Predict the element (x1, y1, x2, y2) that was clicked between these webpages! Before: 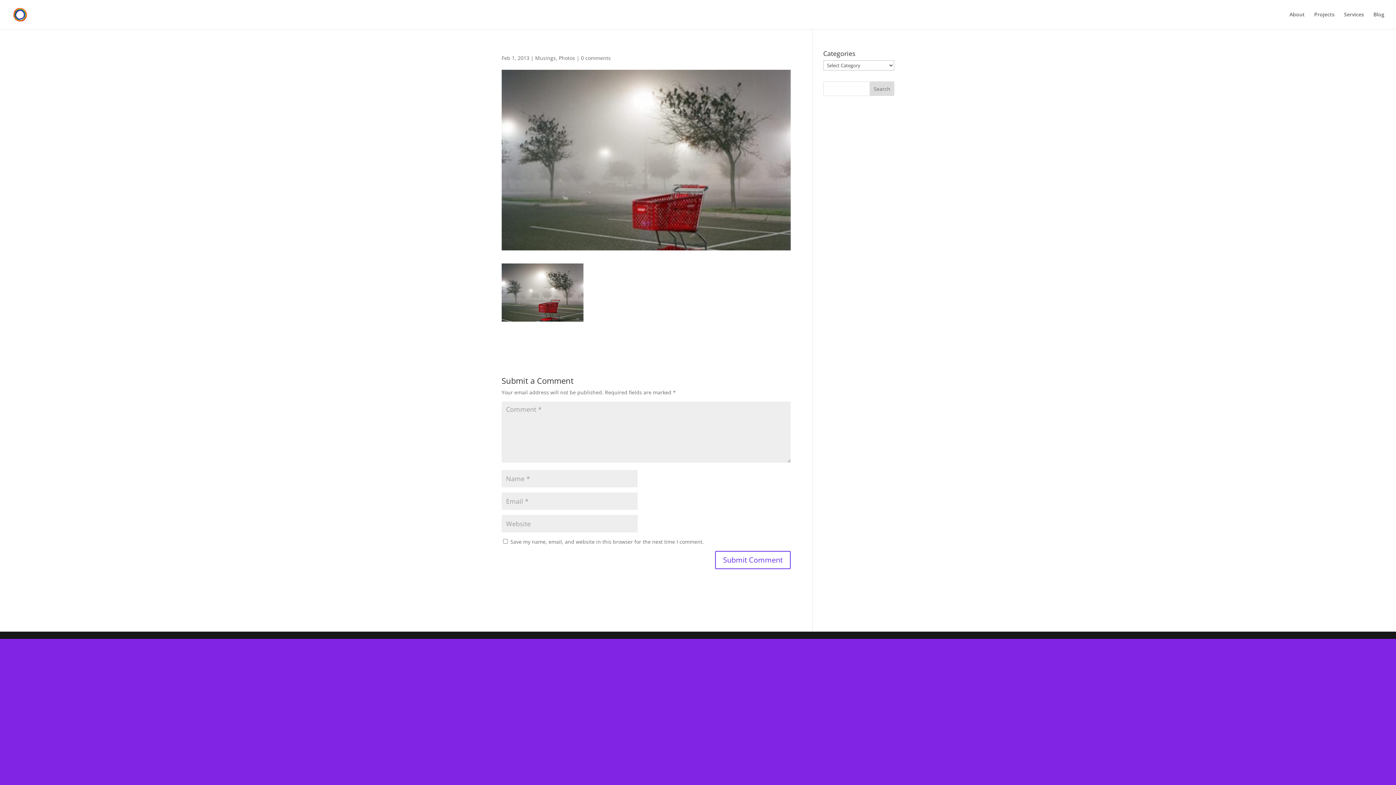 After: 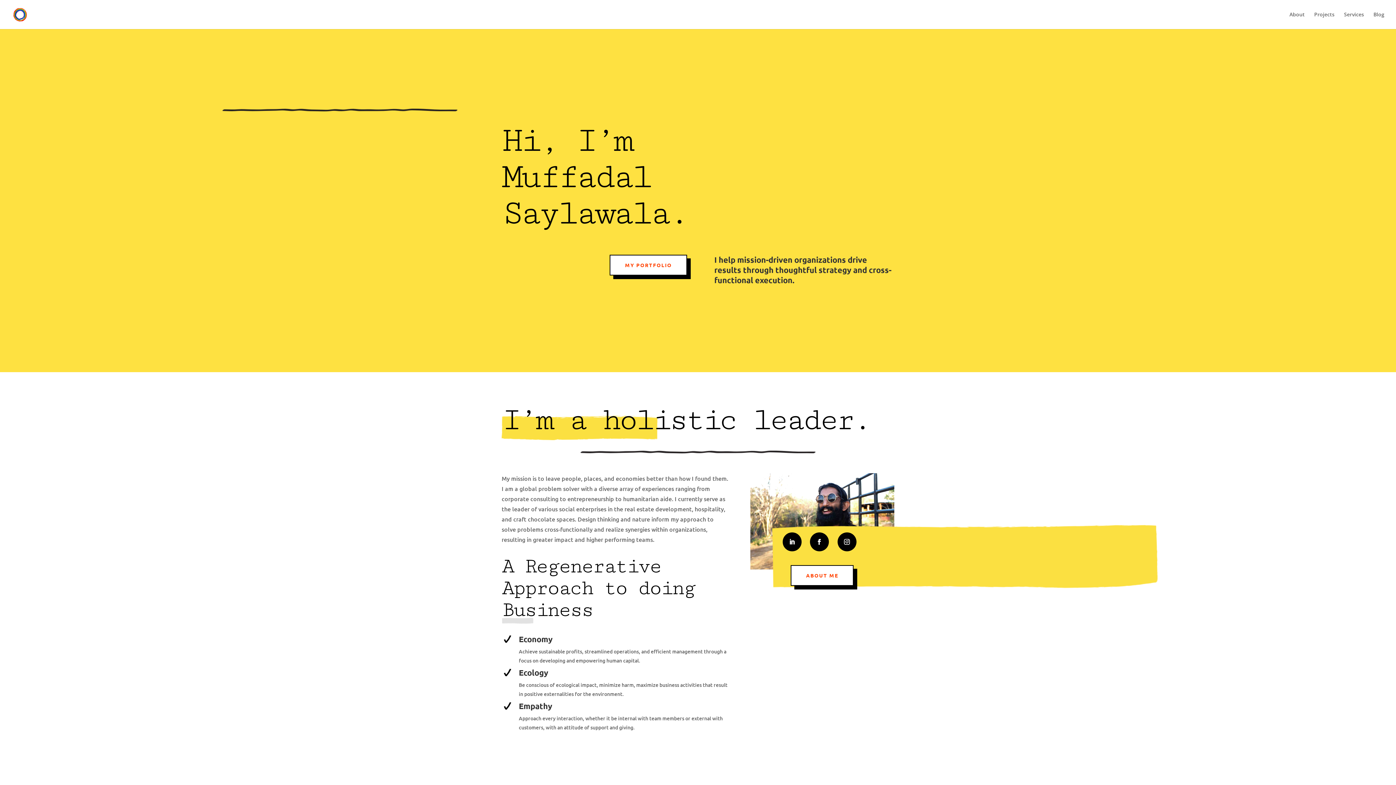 Action: bbox: (12, 10, 28, 17)